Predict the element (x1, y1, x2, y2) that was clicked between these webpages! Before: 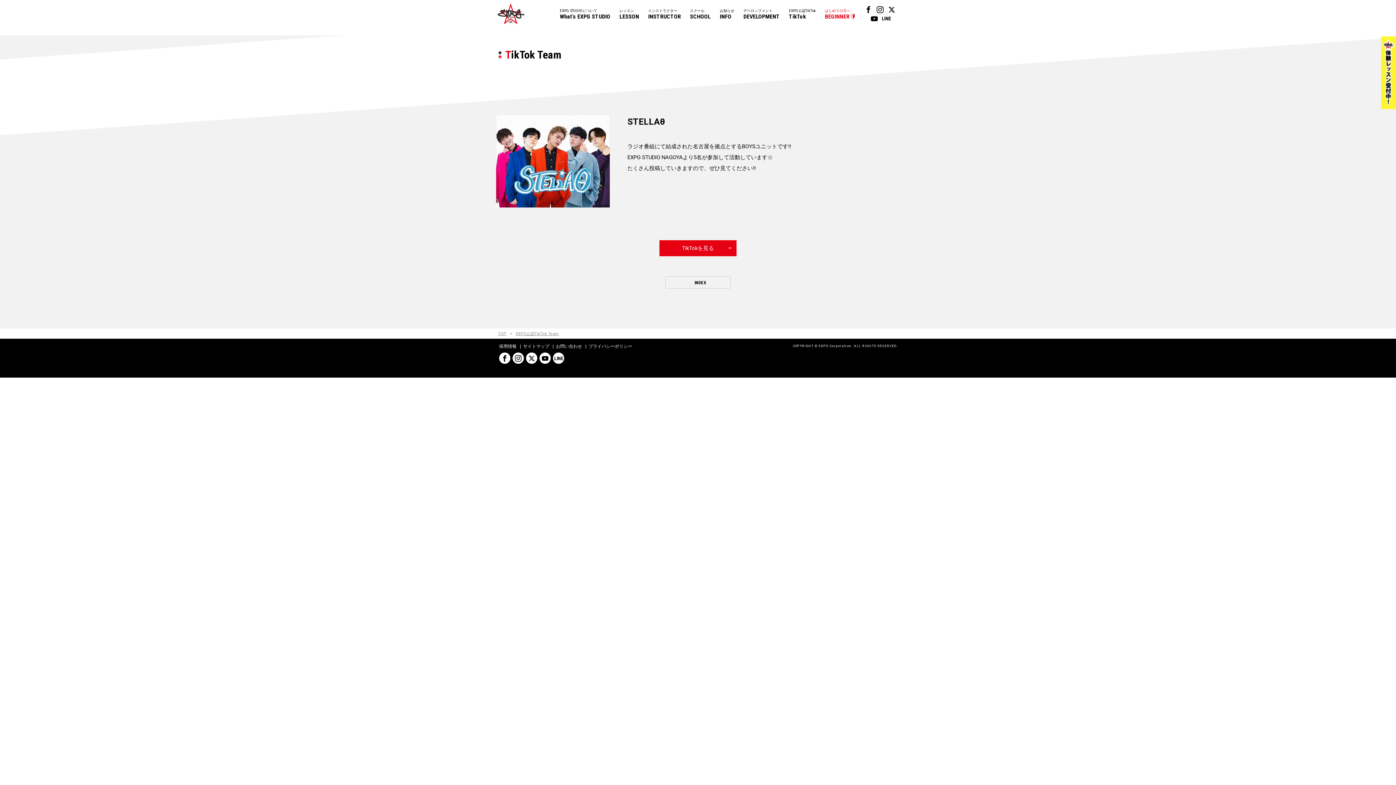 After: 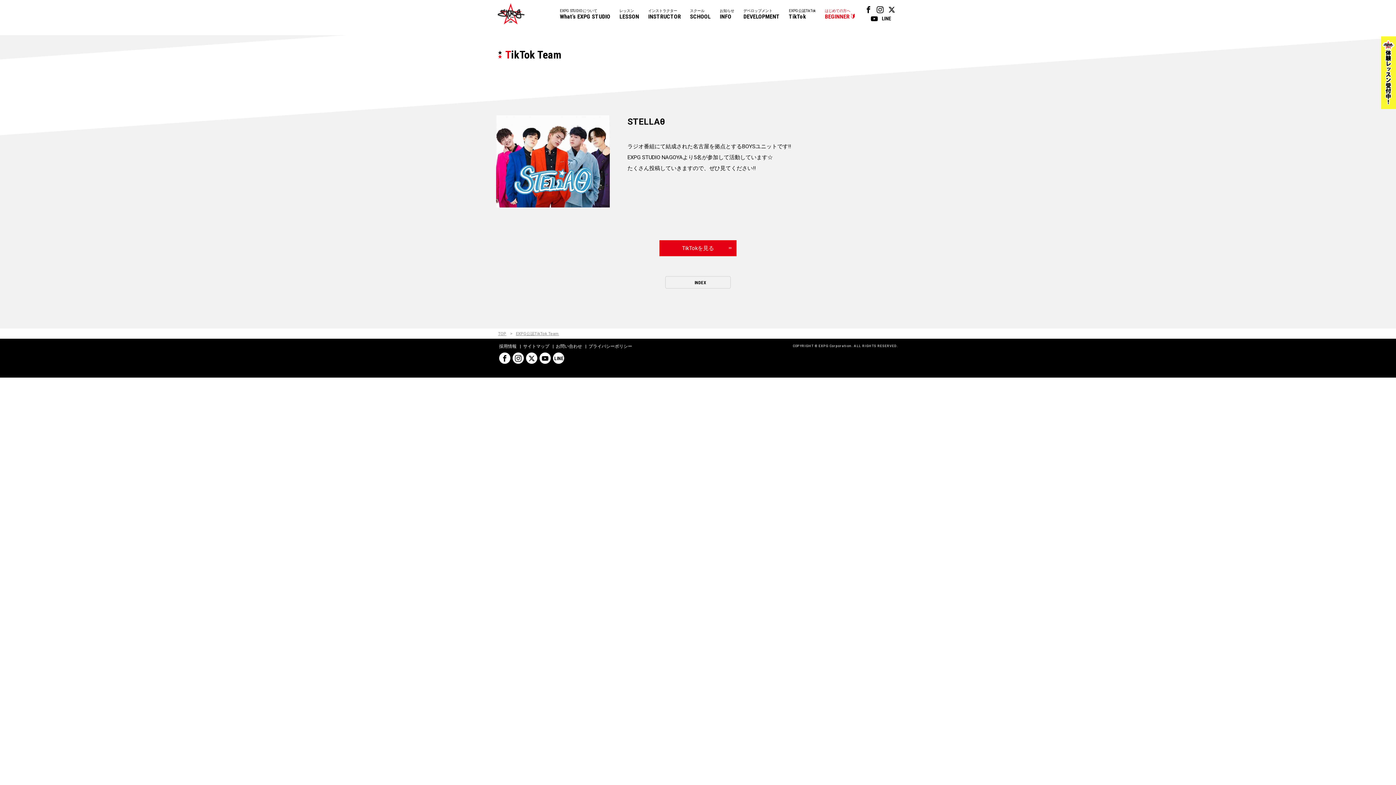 Action: bbox: (659, 240, 736, 256) label: TikTokを見る